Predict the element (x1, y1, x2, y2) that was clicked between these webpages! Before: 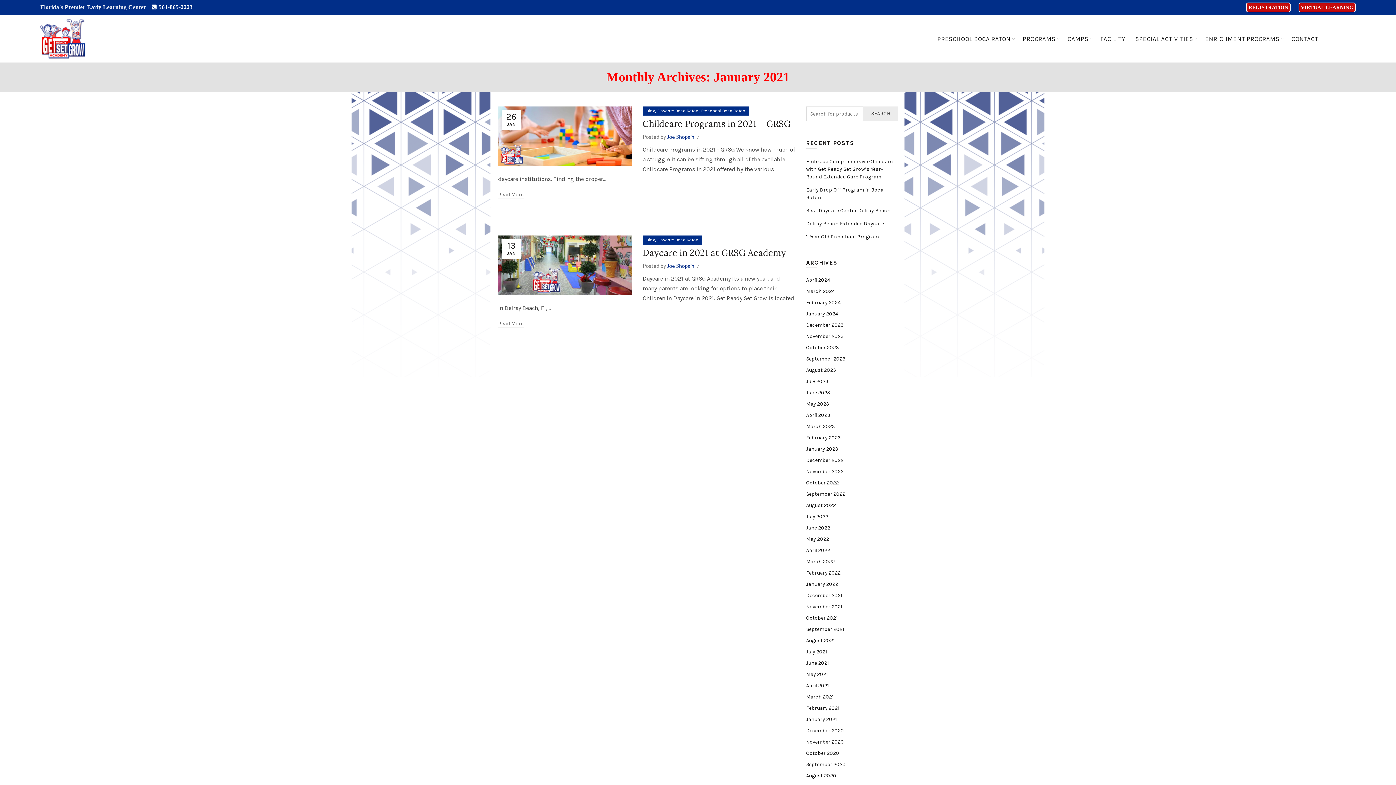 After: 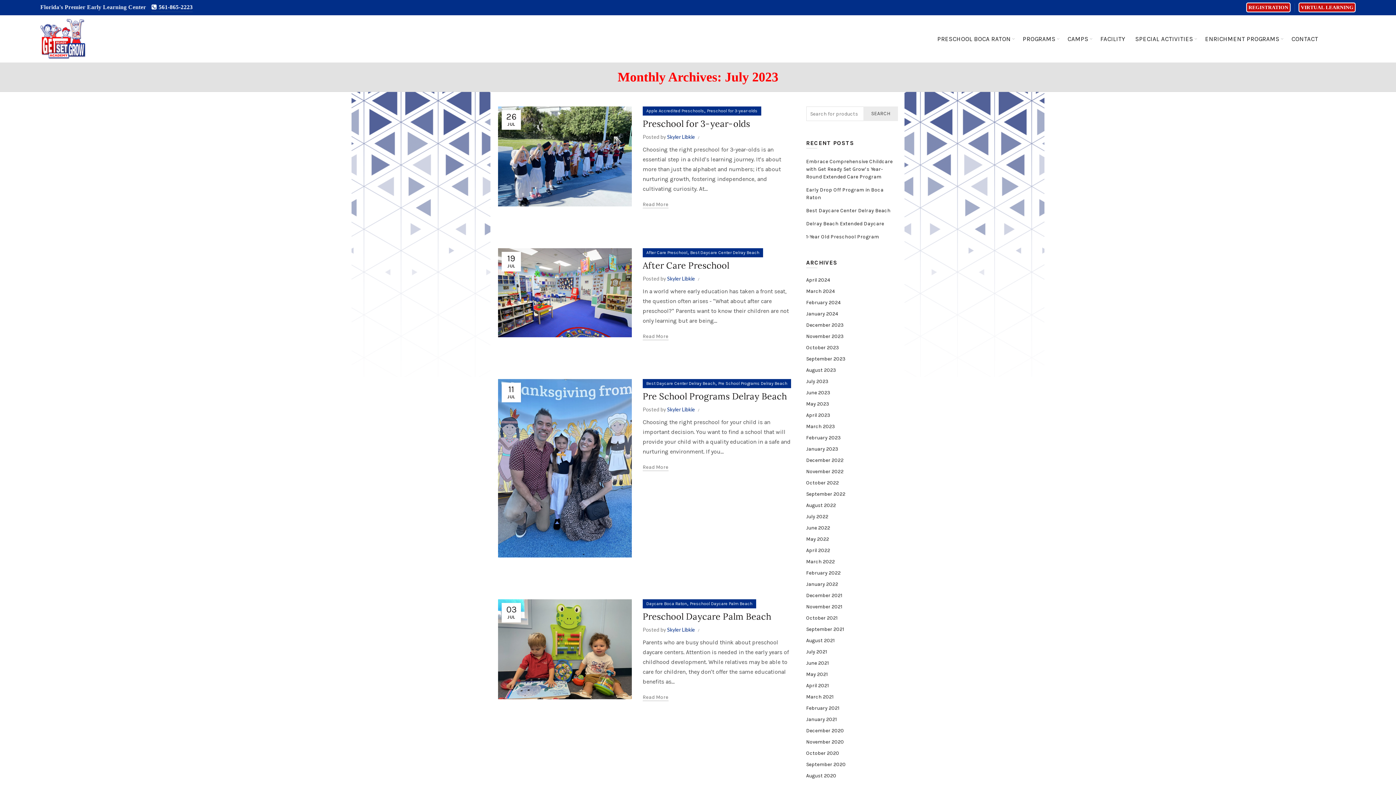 Action: bbox: (806, 378, 828, 384) label: July 2023